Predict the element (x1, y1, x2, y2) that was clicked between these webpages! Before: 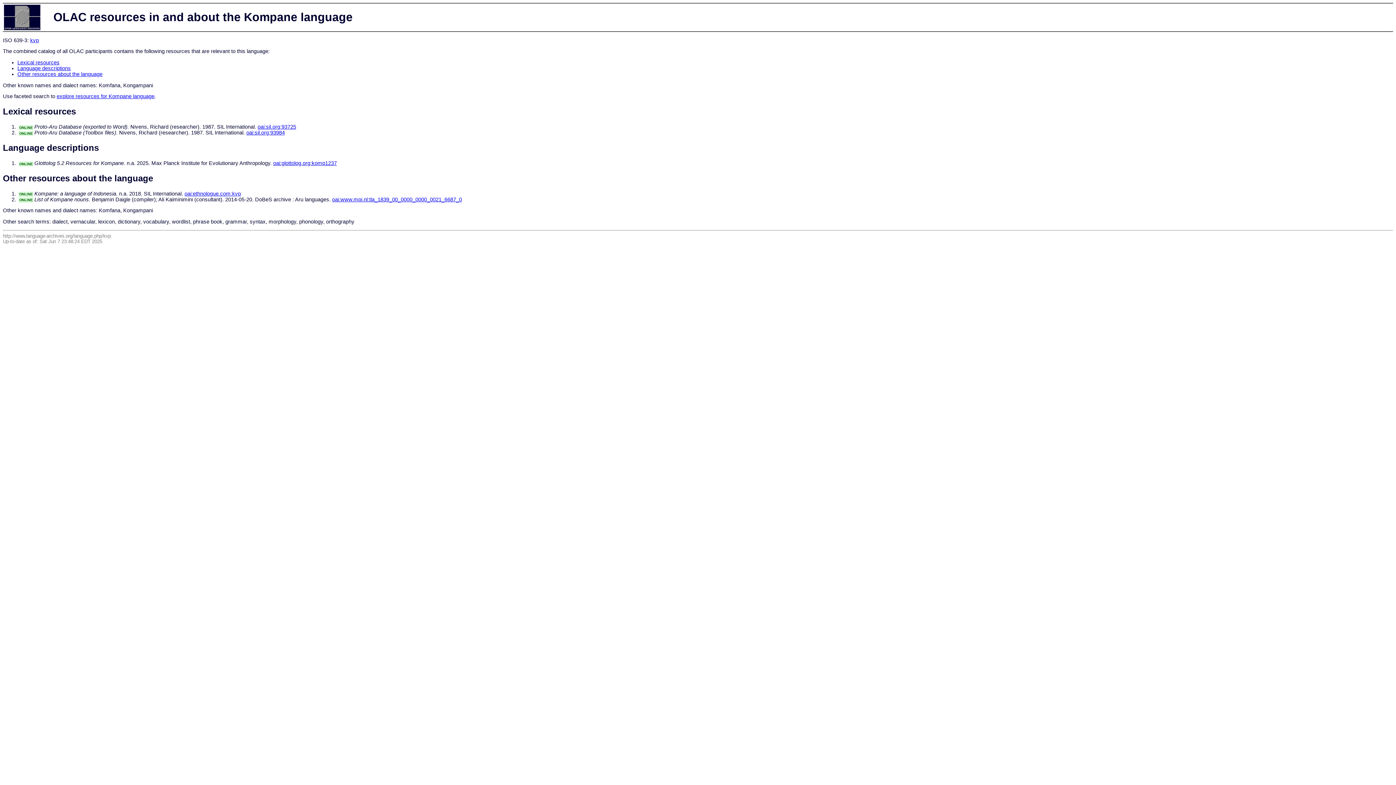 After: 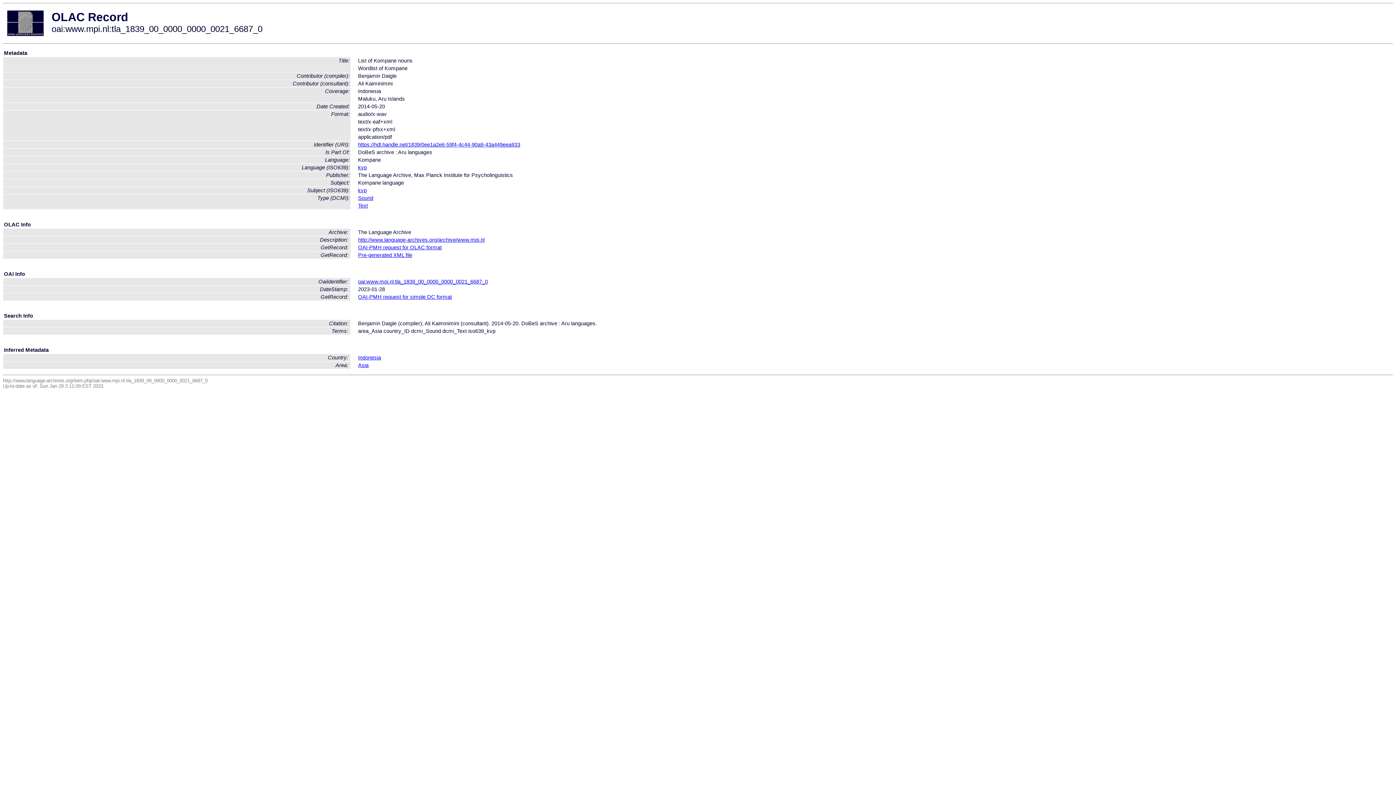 Action: label: oai:www.mpi.nl:tla_1839_00_0000_0000_0021_6687_0 bbox: (332, 196, 462, 202)